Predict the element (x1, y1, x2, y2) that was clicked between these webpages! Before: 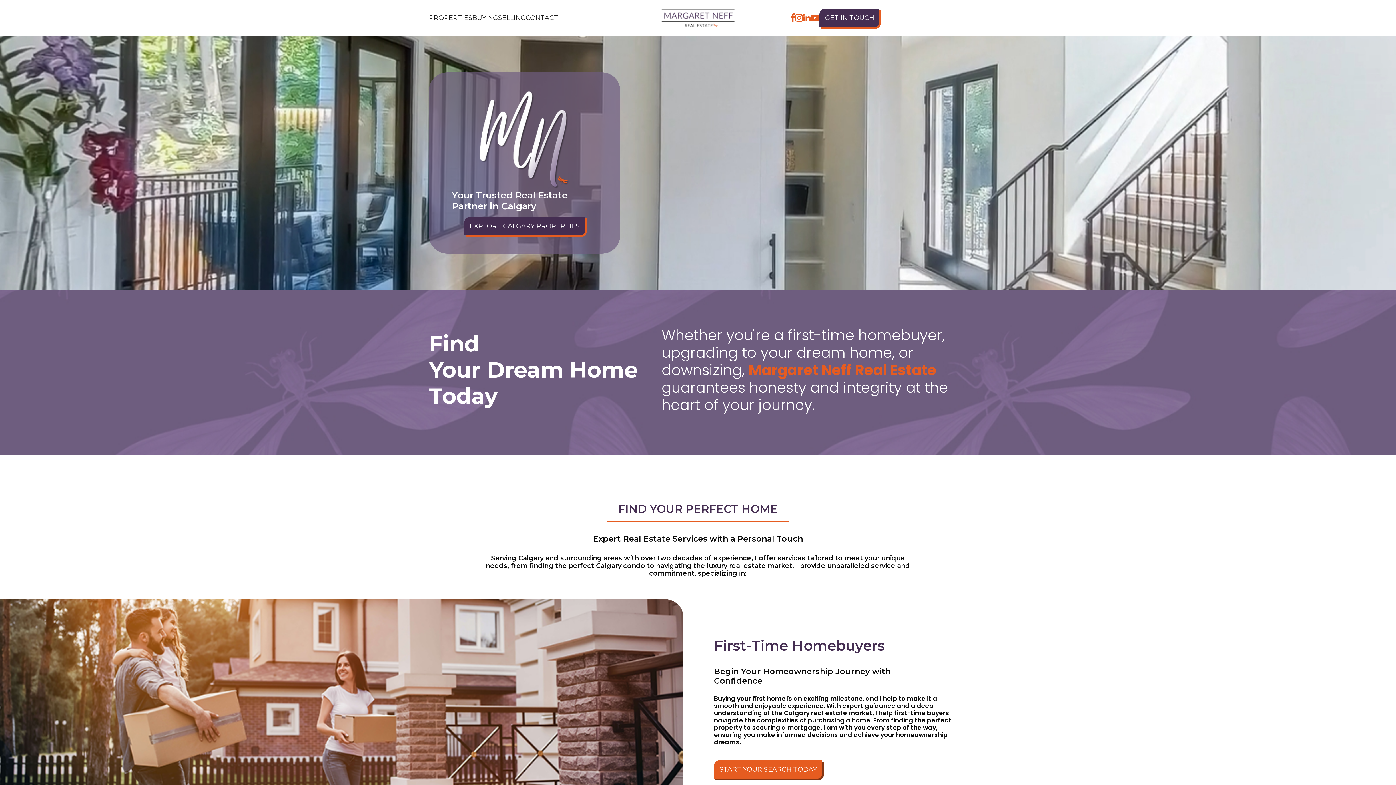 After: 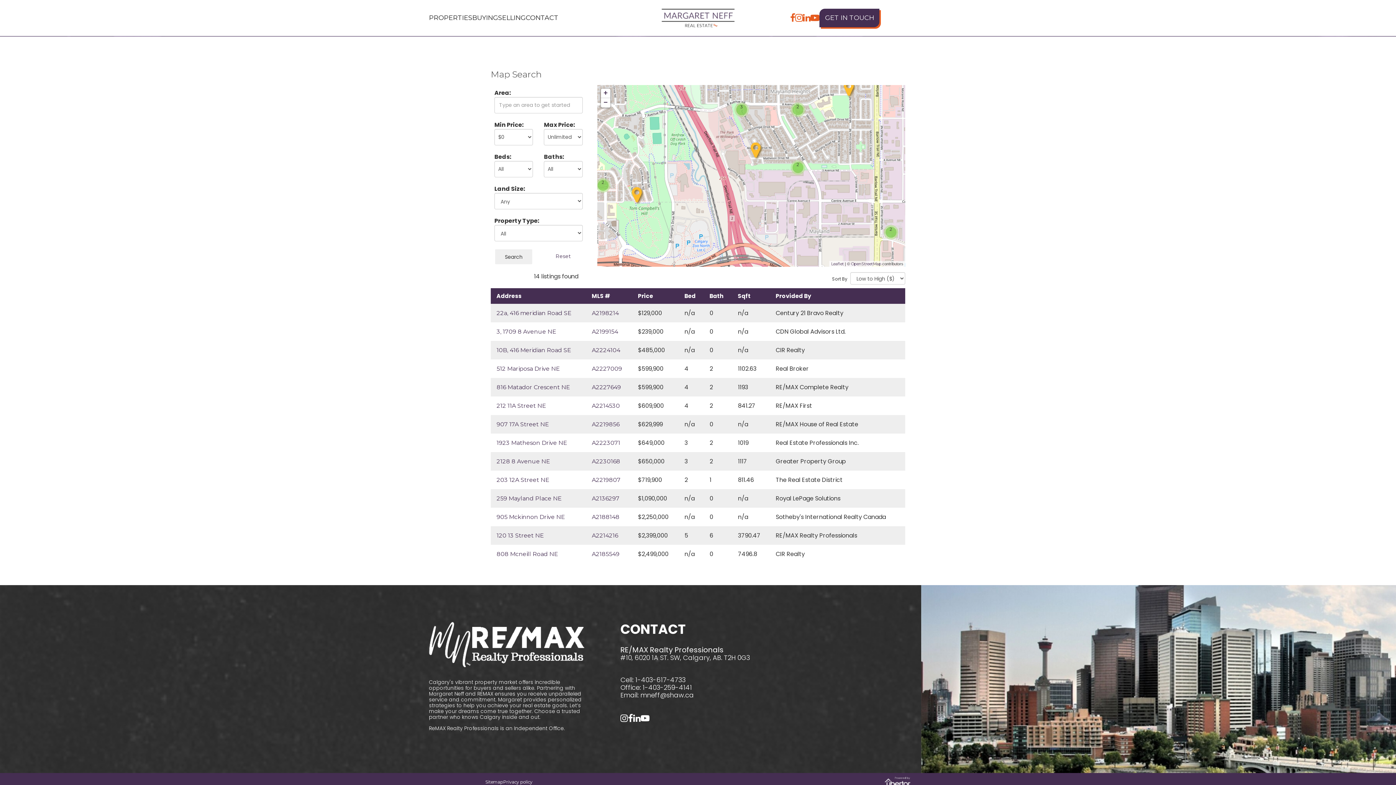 Action: label: START YOUR SEARCH TODAY bbox: (714, 760, 822, 779)